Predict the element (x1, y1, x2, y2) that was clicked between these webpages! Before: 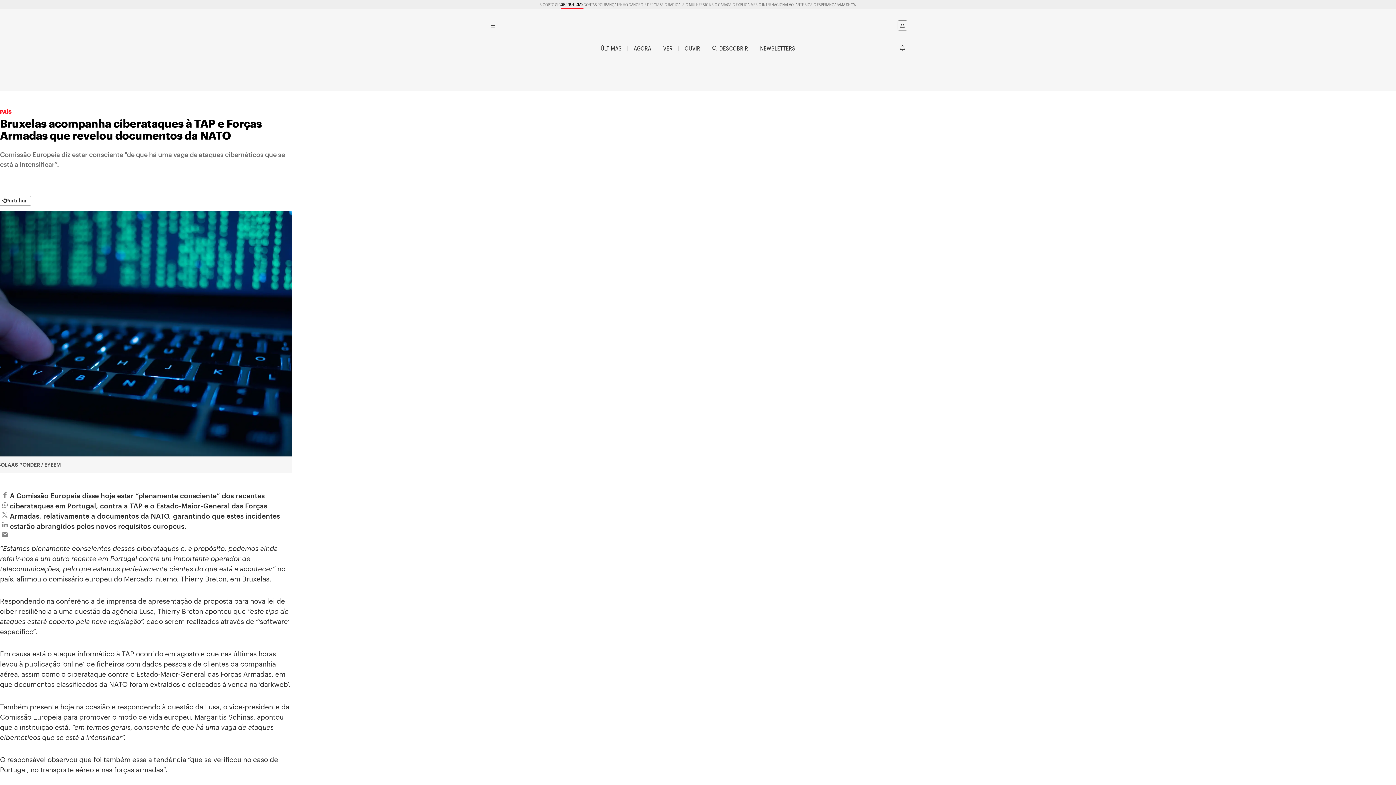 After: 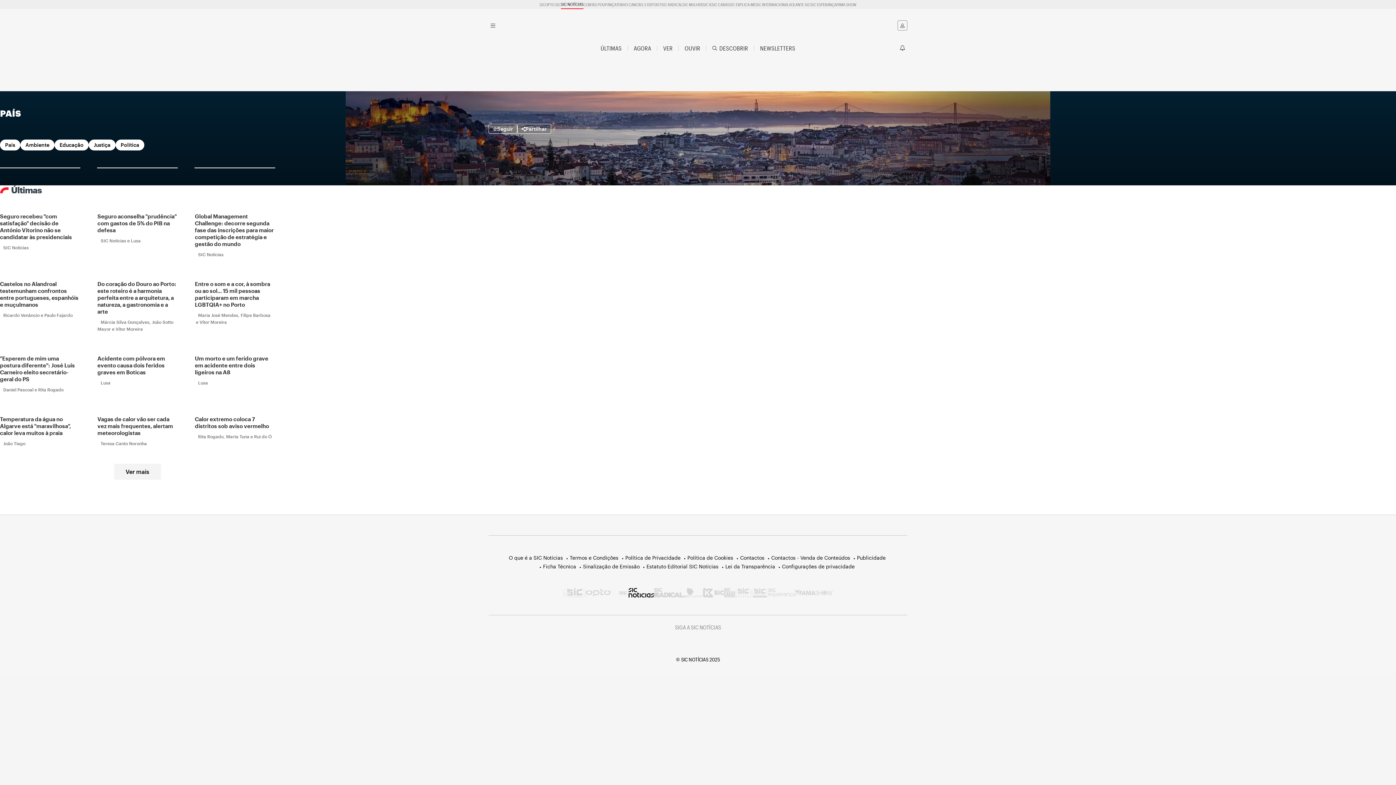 Action: label: PAÍS bbox: (0, 108, 11, 114)